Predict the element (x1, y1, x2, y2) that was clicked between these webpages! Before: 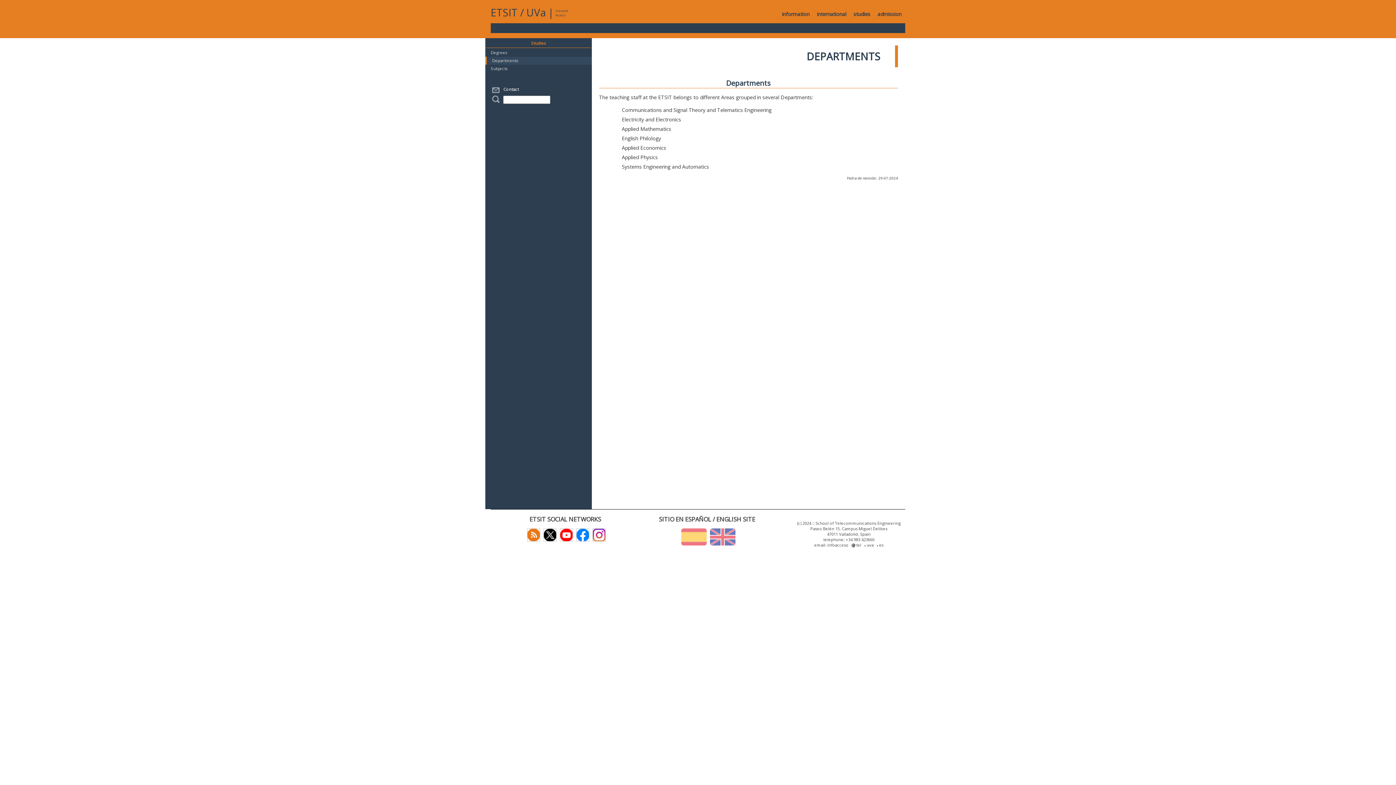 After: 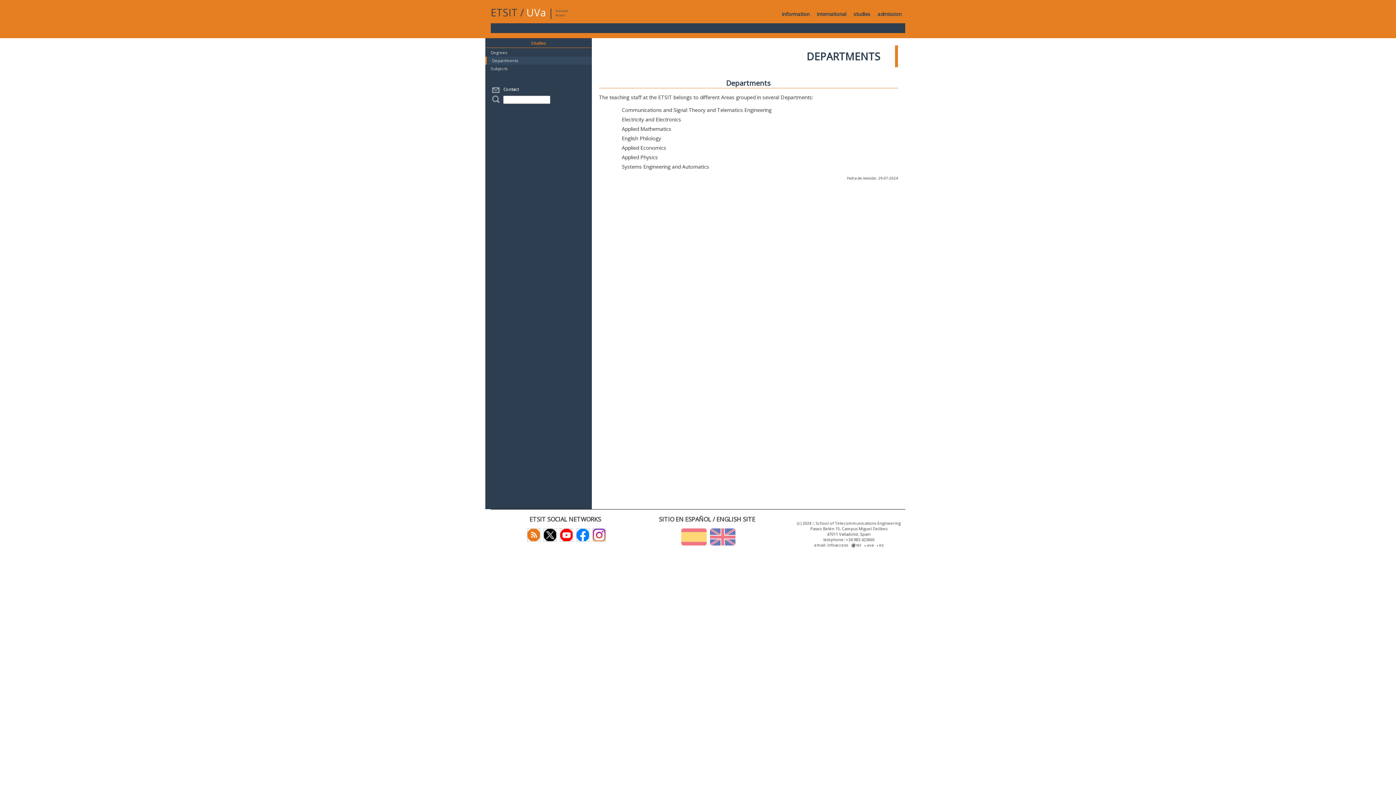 Action: label: UVa bbox: (526, 5, 545, 19)